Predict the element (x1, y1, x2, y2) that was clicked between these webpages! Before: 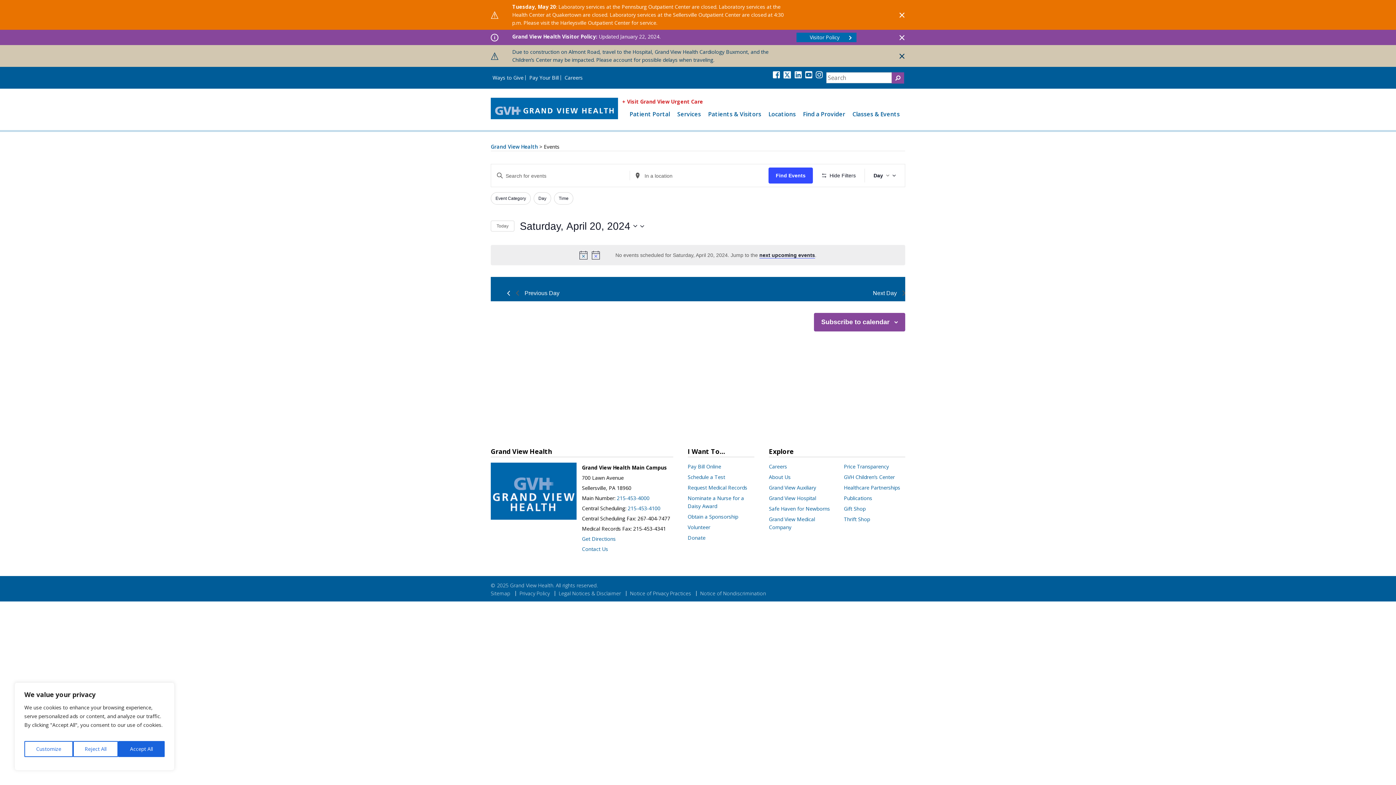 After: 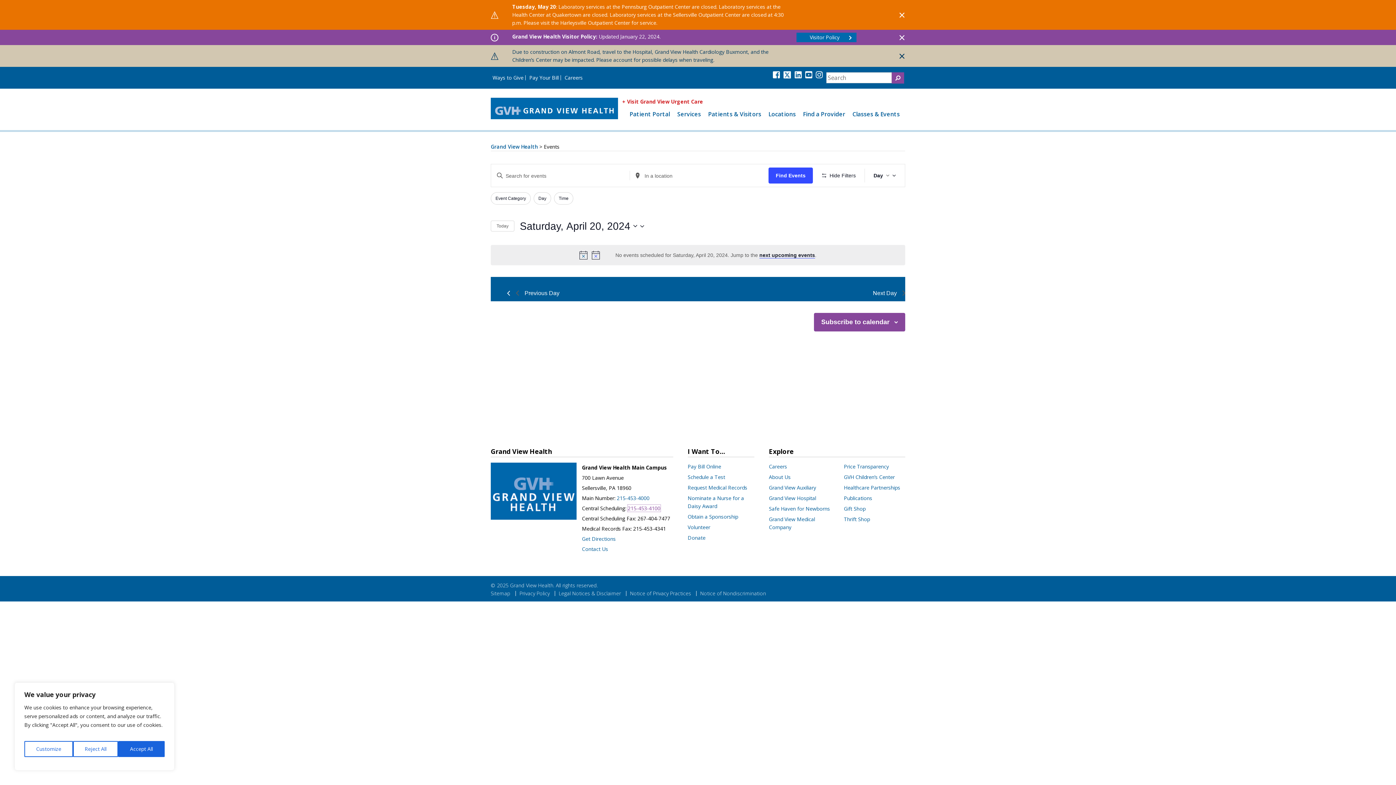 Action: bbox: (627, 504, 660, 511) label: 215-453-4100